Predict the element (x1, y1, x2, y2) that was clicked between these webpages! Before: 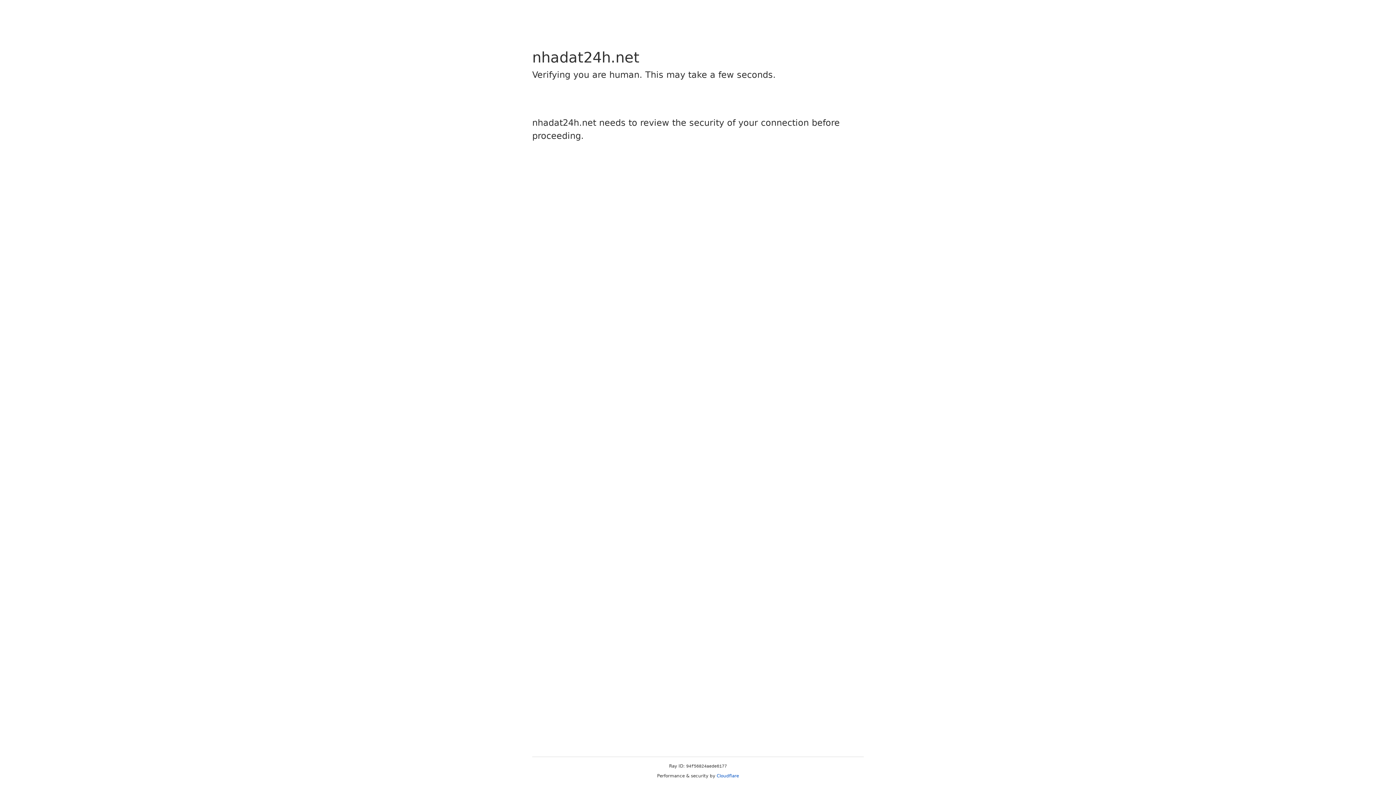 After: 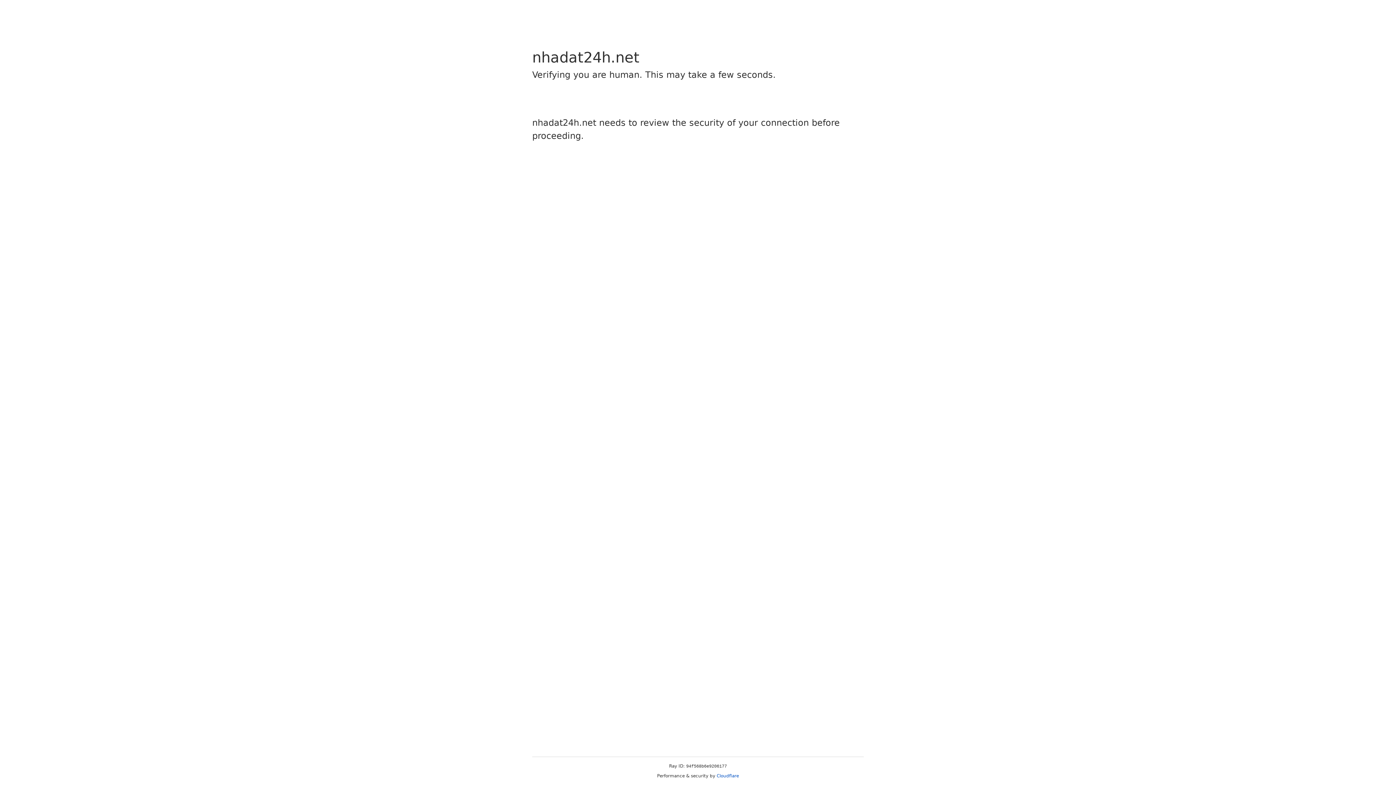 Action: bbox: (716, 773, 739, 778) label: Cloudflare